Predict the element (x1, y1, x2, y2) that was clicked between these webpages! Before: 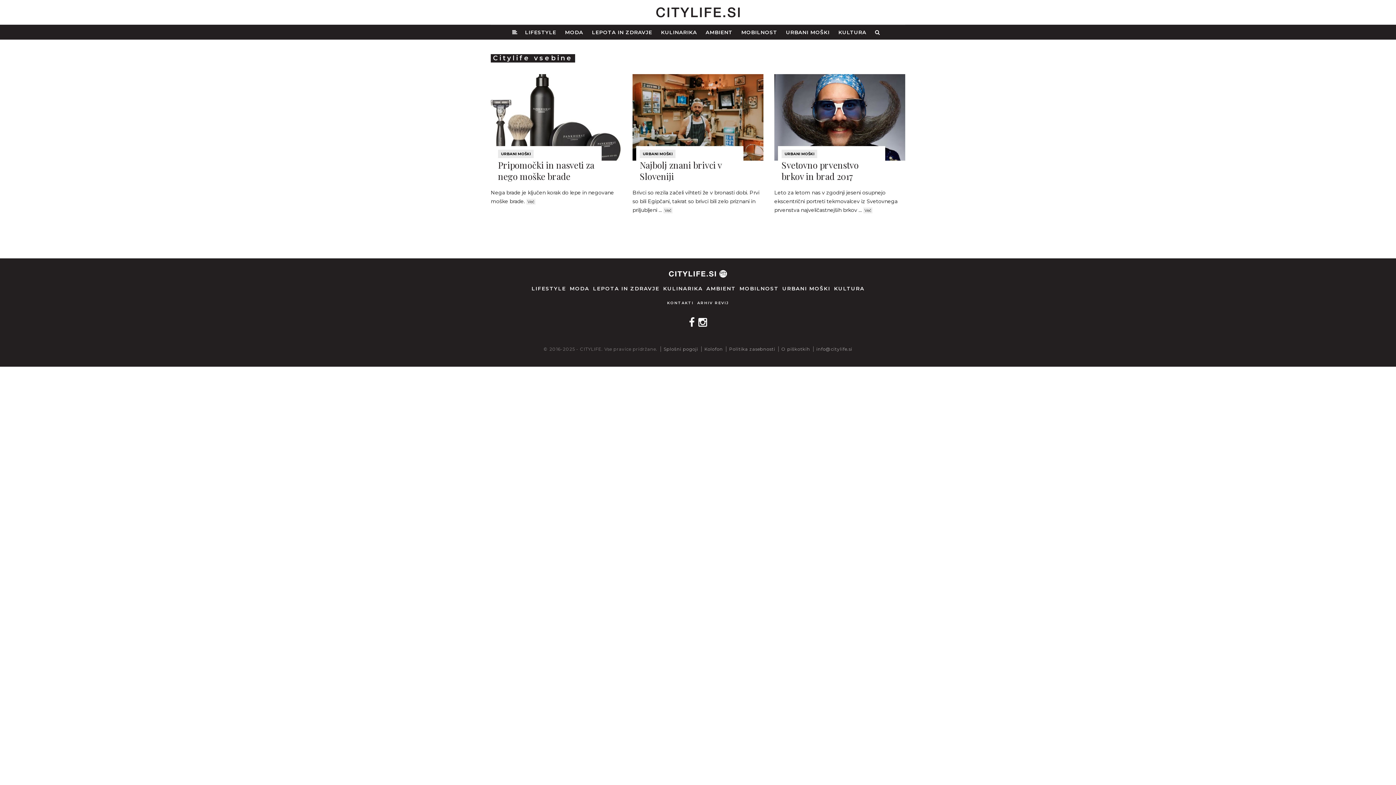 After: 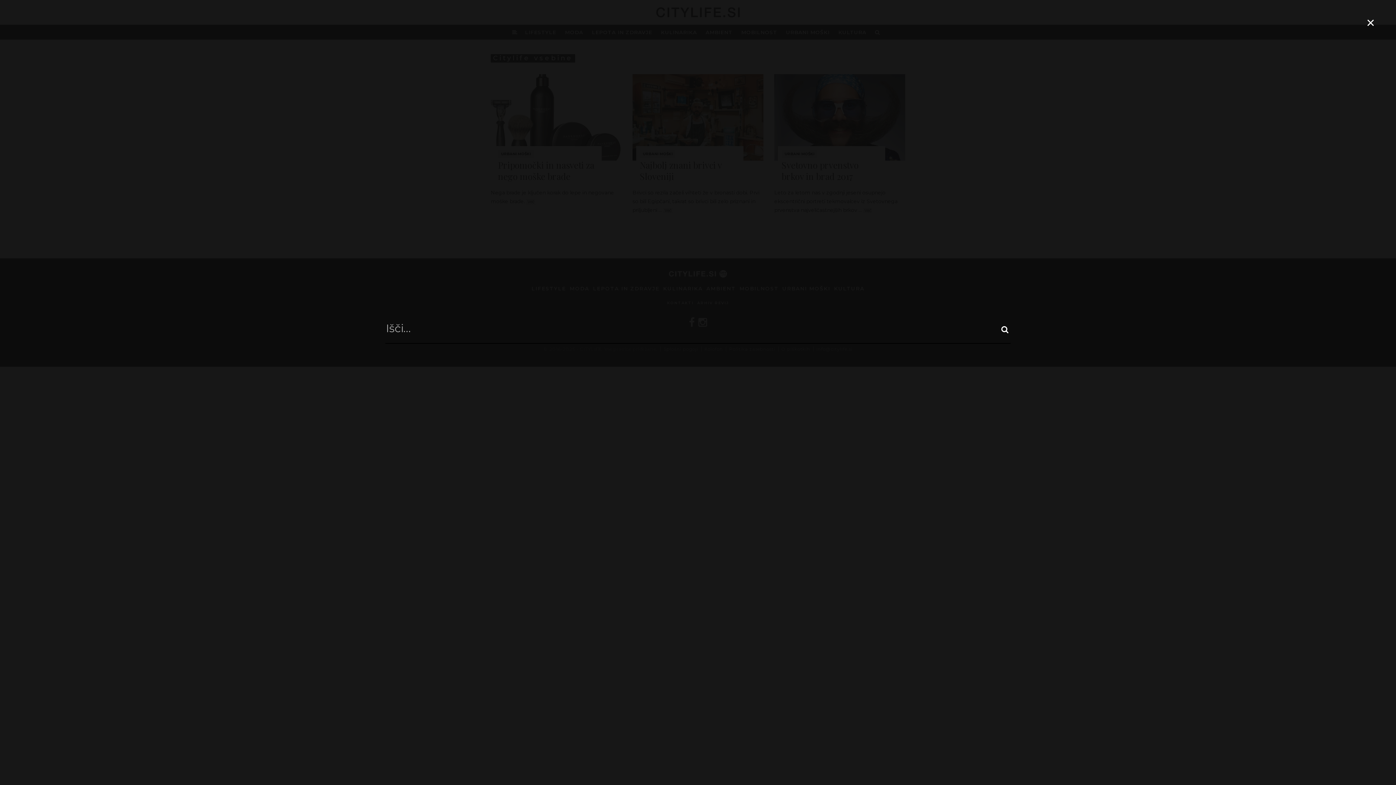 Action: bbox: (870, 25, 884, 38)